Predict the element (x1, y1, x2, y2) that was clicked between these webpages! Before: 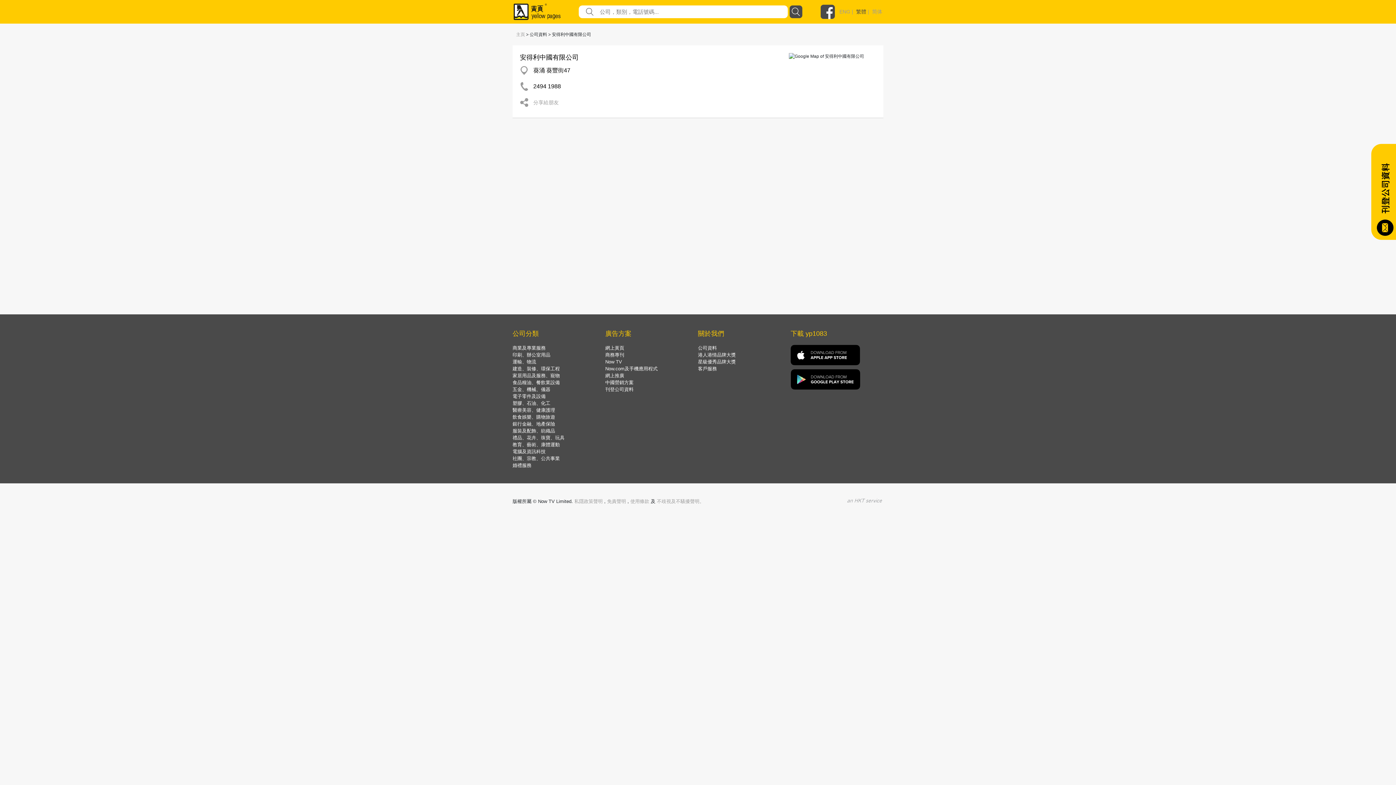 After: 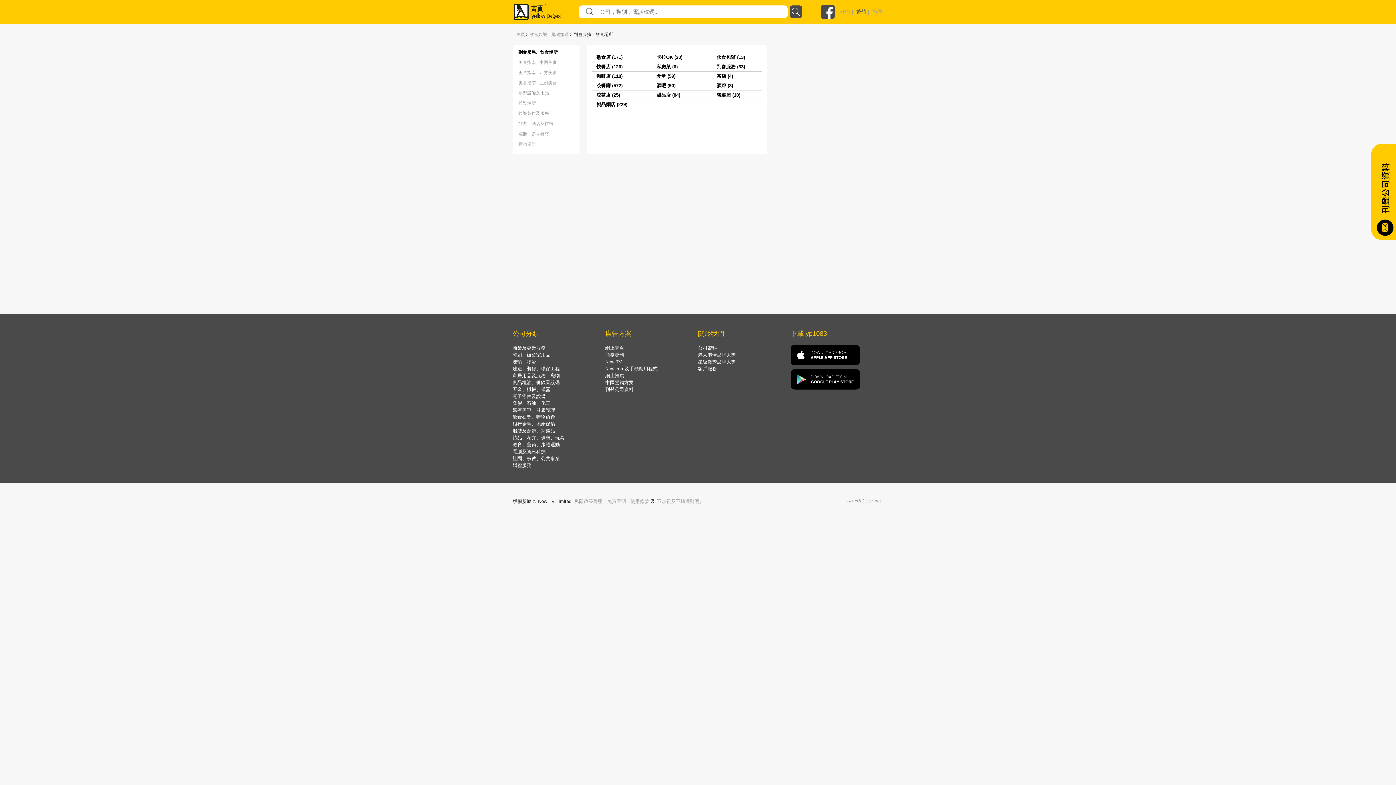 Action: label: 飲食娛樂、購物旅遊 bbox: (512, 414, 555, 420)